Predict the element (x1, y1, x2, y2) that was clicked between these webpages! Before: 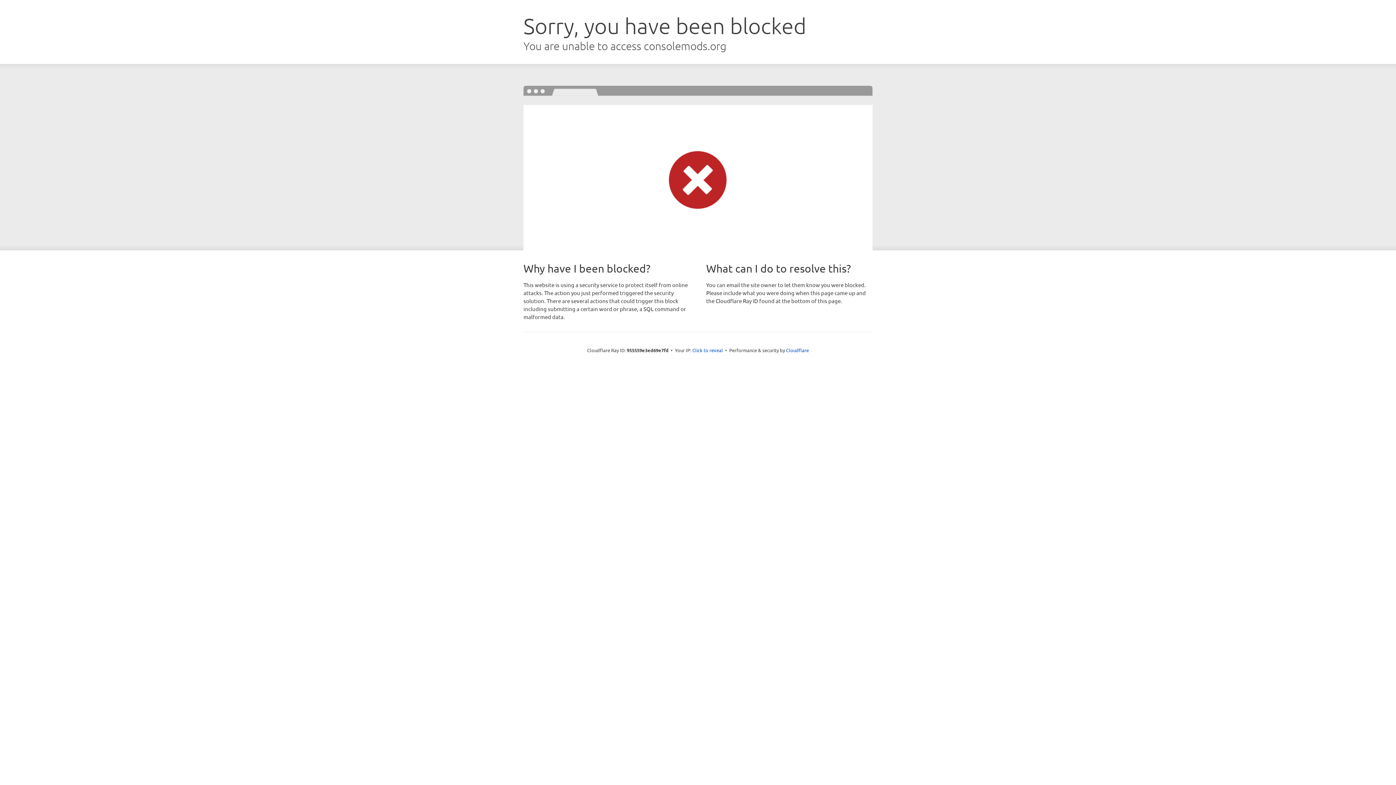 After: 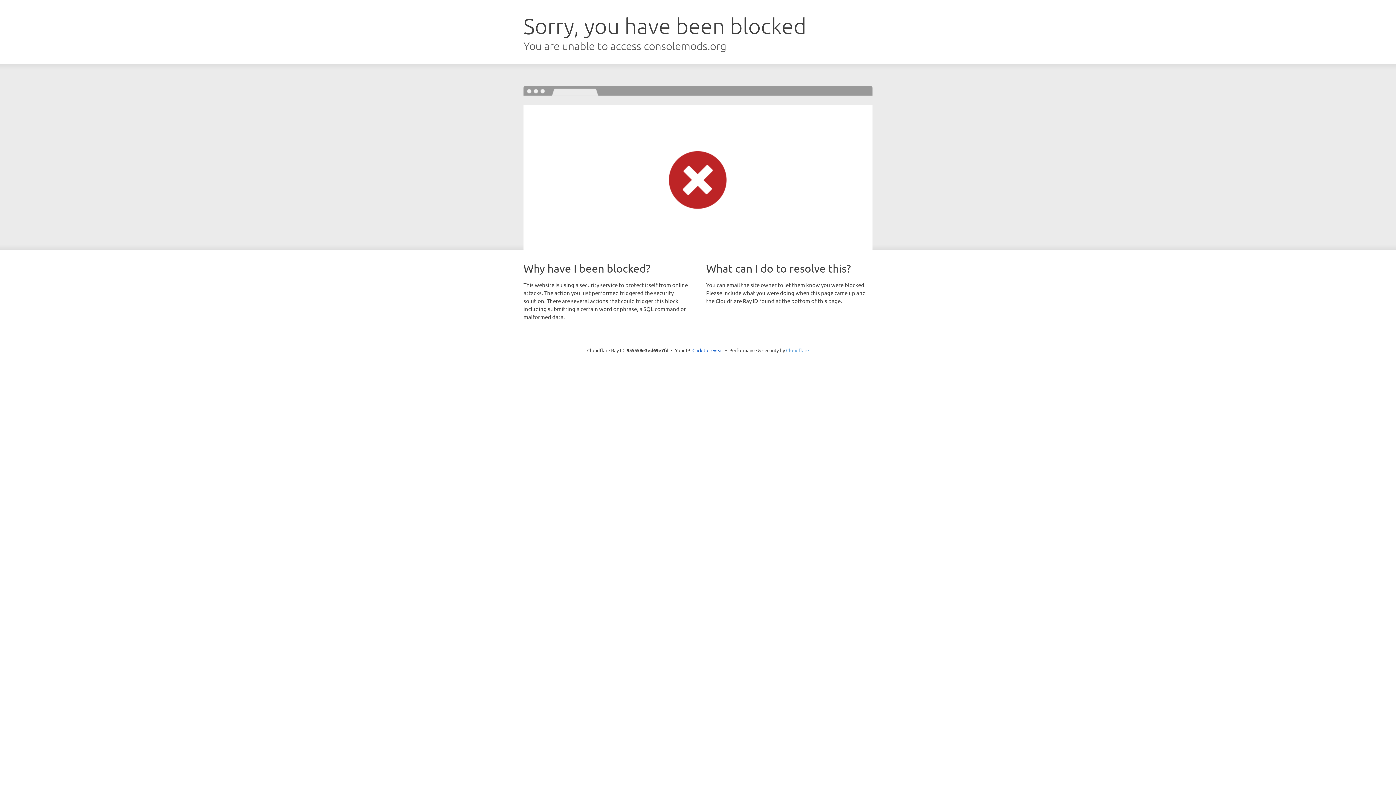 Action: label: Cloudflare bbox: (786, 347, 809, 353)